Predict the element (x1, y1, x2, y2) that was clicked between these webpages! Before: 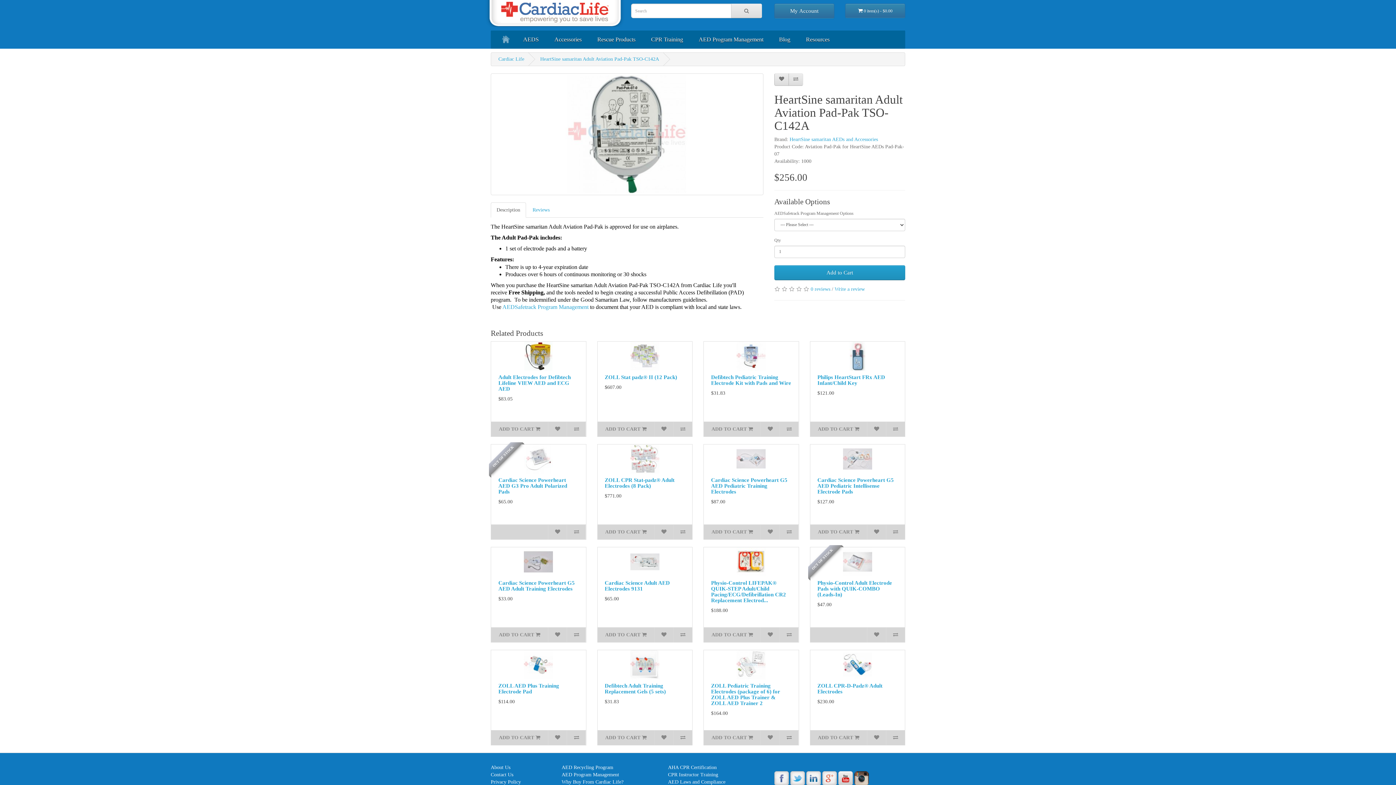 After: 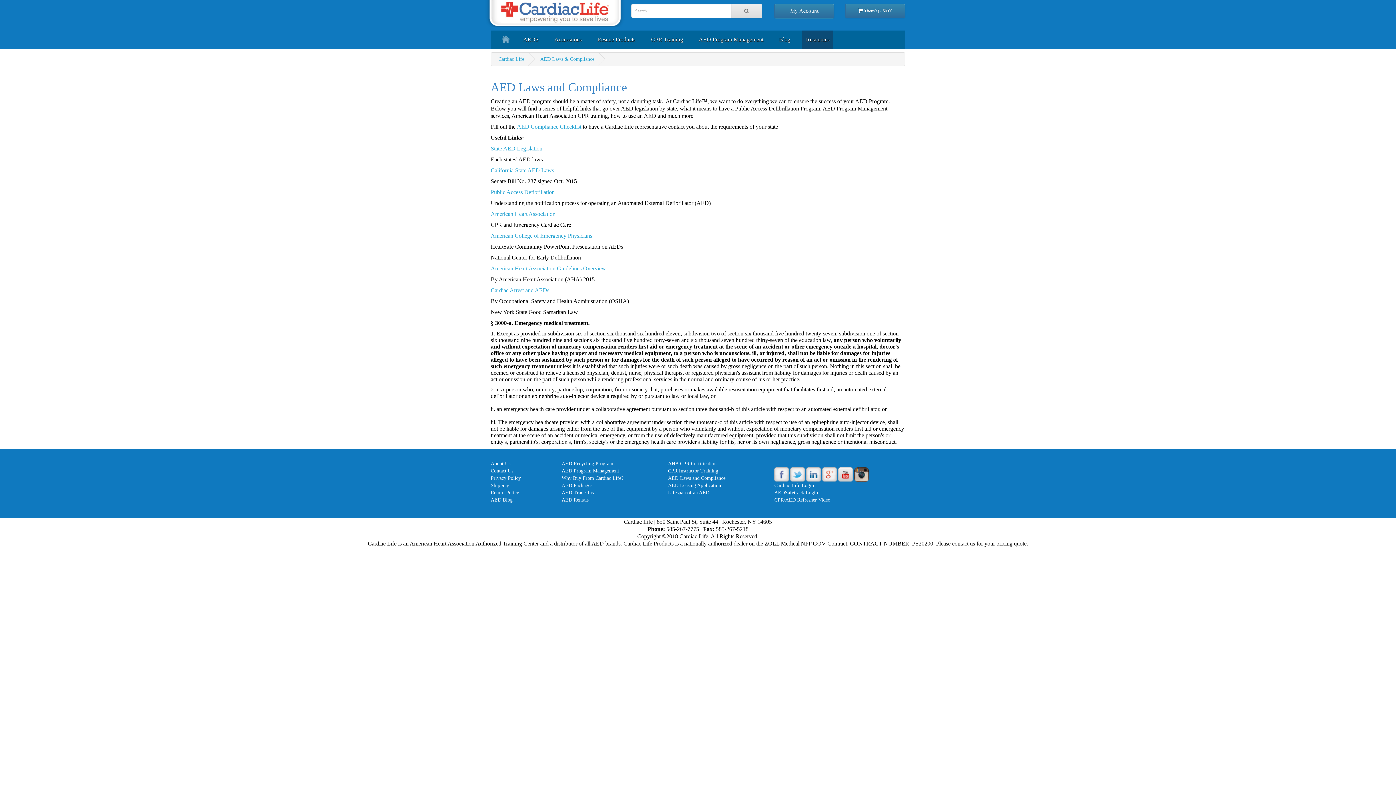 Action: label: AED Laws and Compliance bbox: (668, 779, 725, 784)